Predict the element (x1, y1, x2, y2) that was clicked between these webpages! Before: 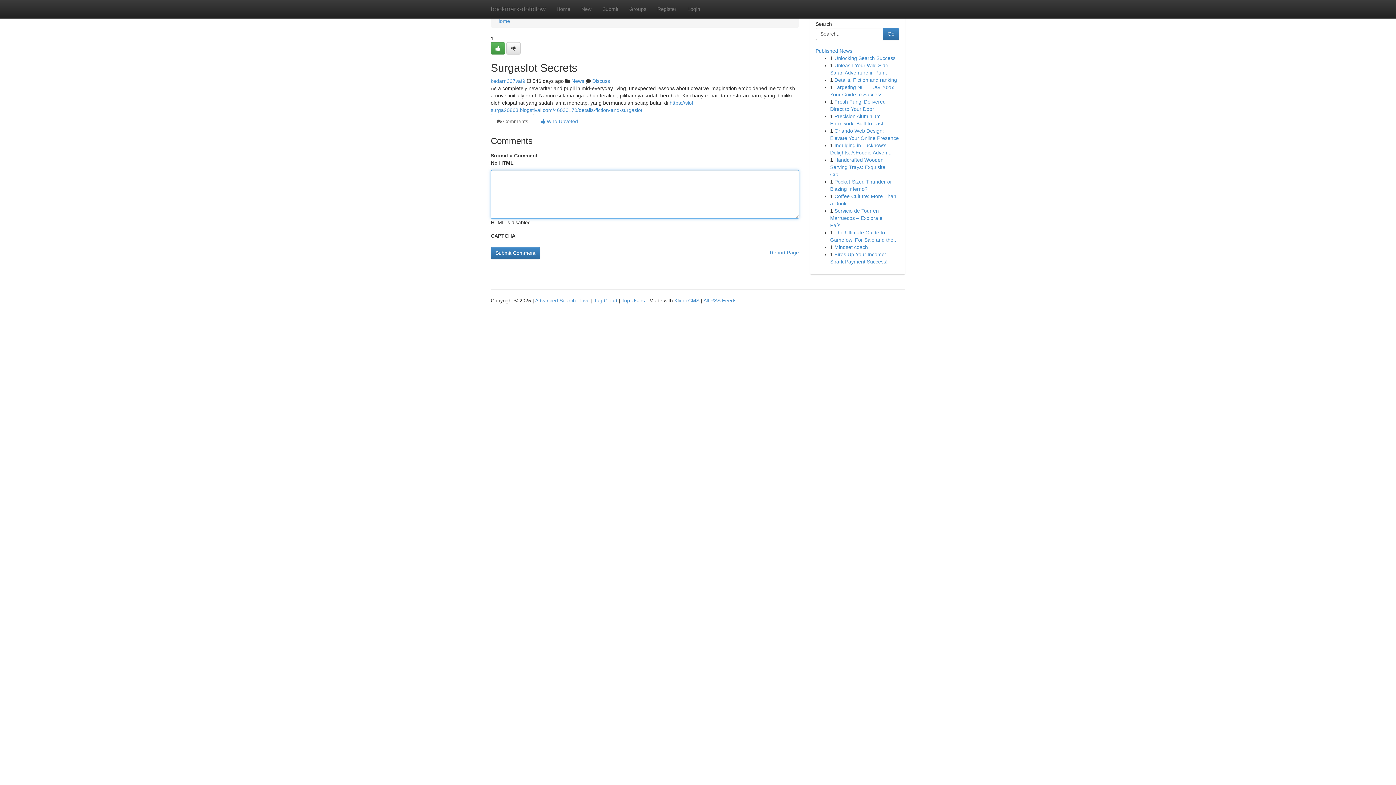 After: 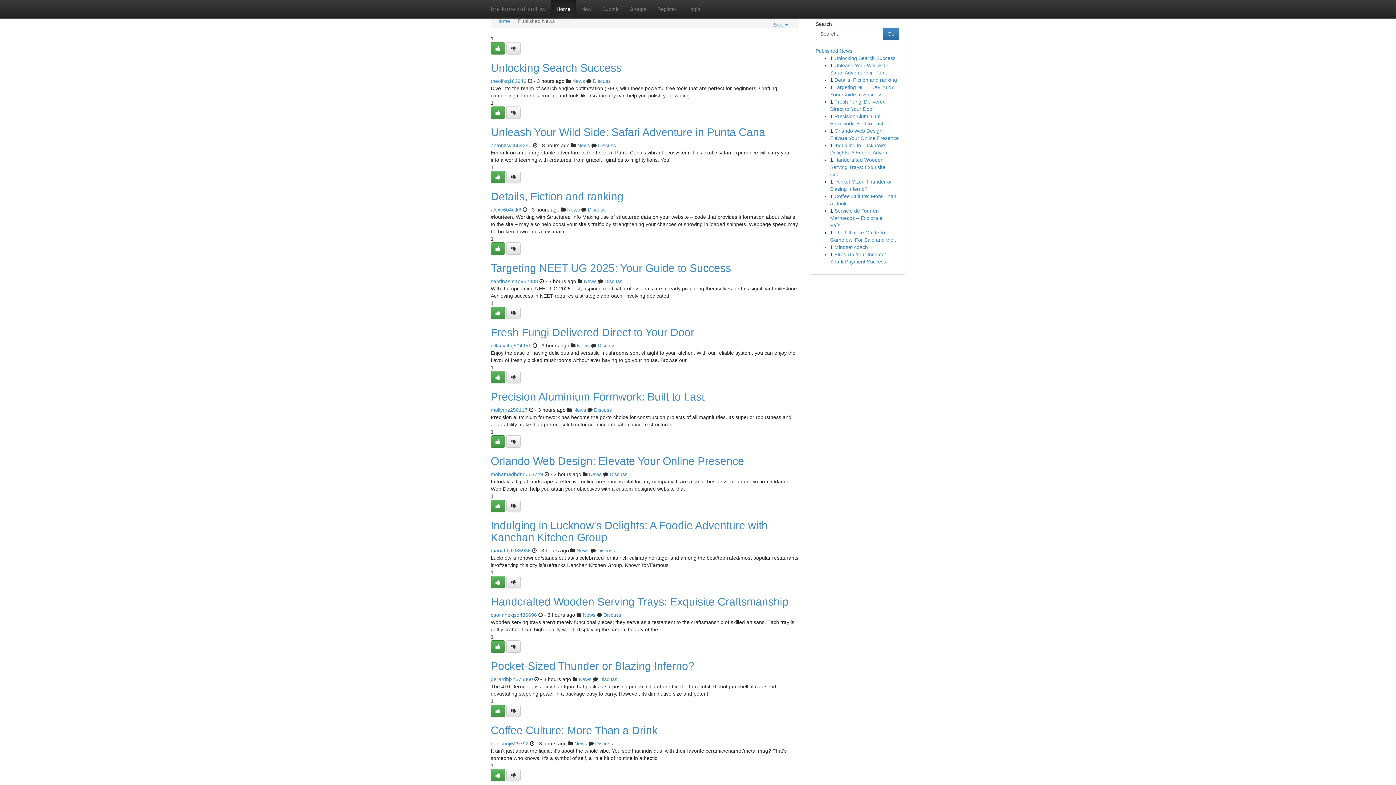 Action: label: Tag Cloud bbox: (594, 297, 617, 303)